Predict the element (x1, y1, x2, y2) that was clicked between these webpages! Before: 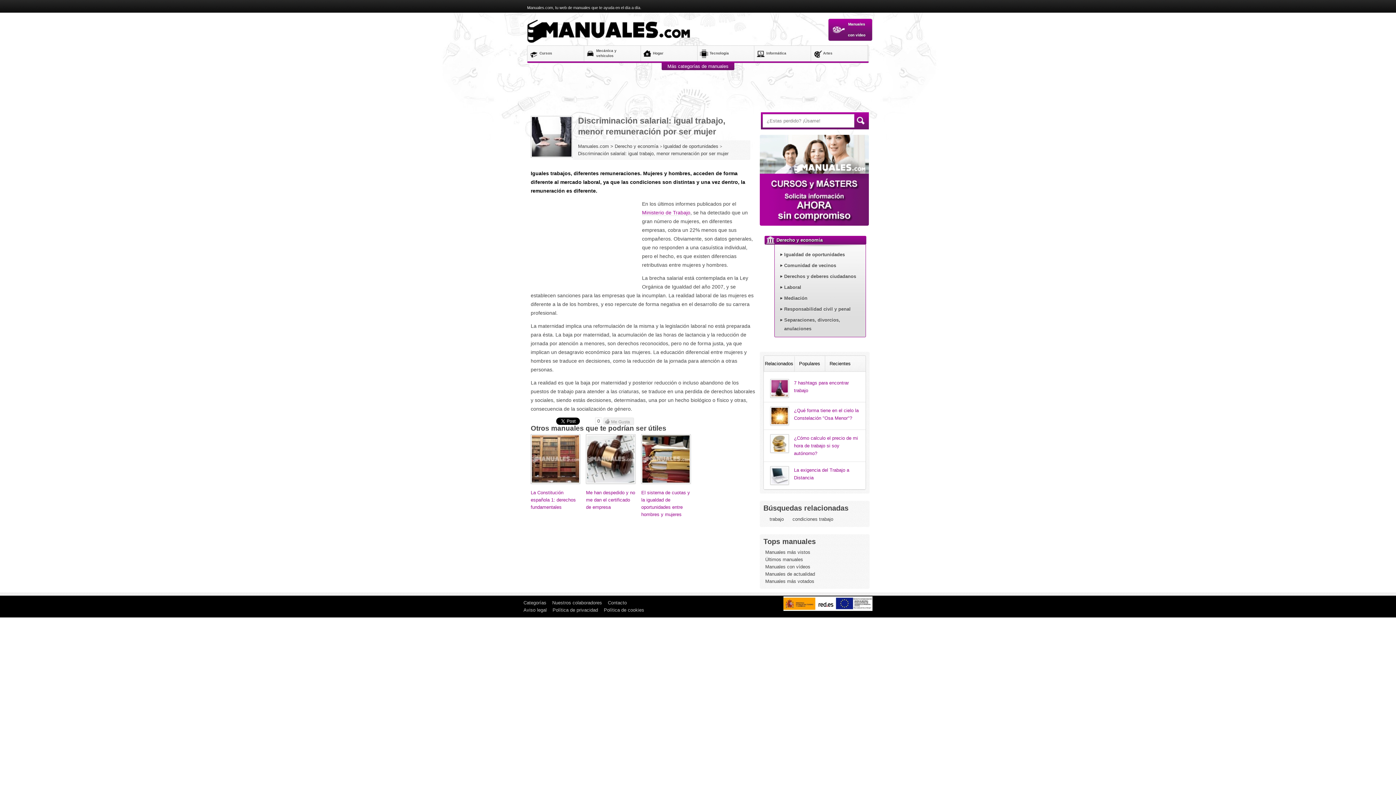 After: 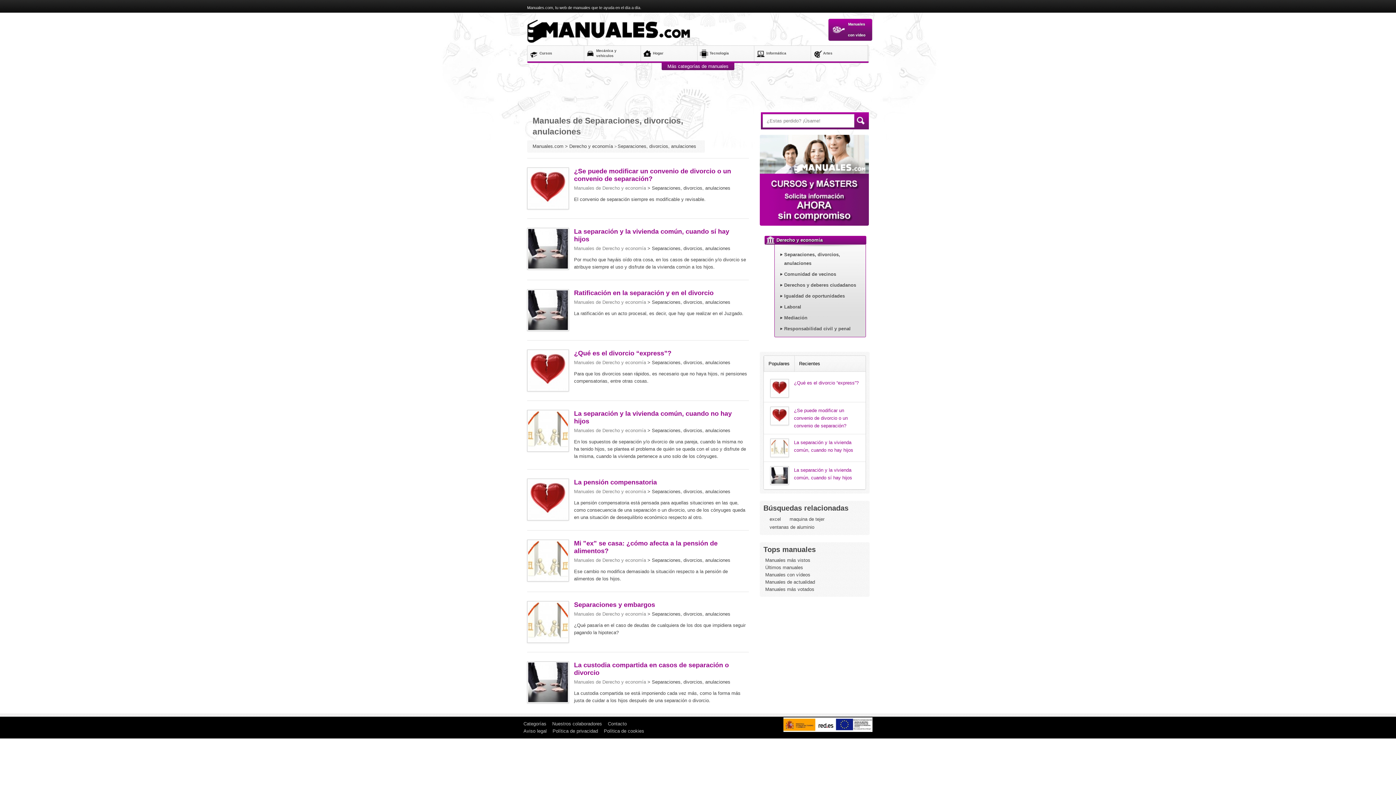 Action: label: Separaciones, divorcios, anulaciones bbox: (778, 316, 874, 333)